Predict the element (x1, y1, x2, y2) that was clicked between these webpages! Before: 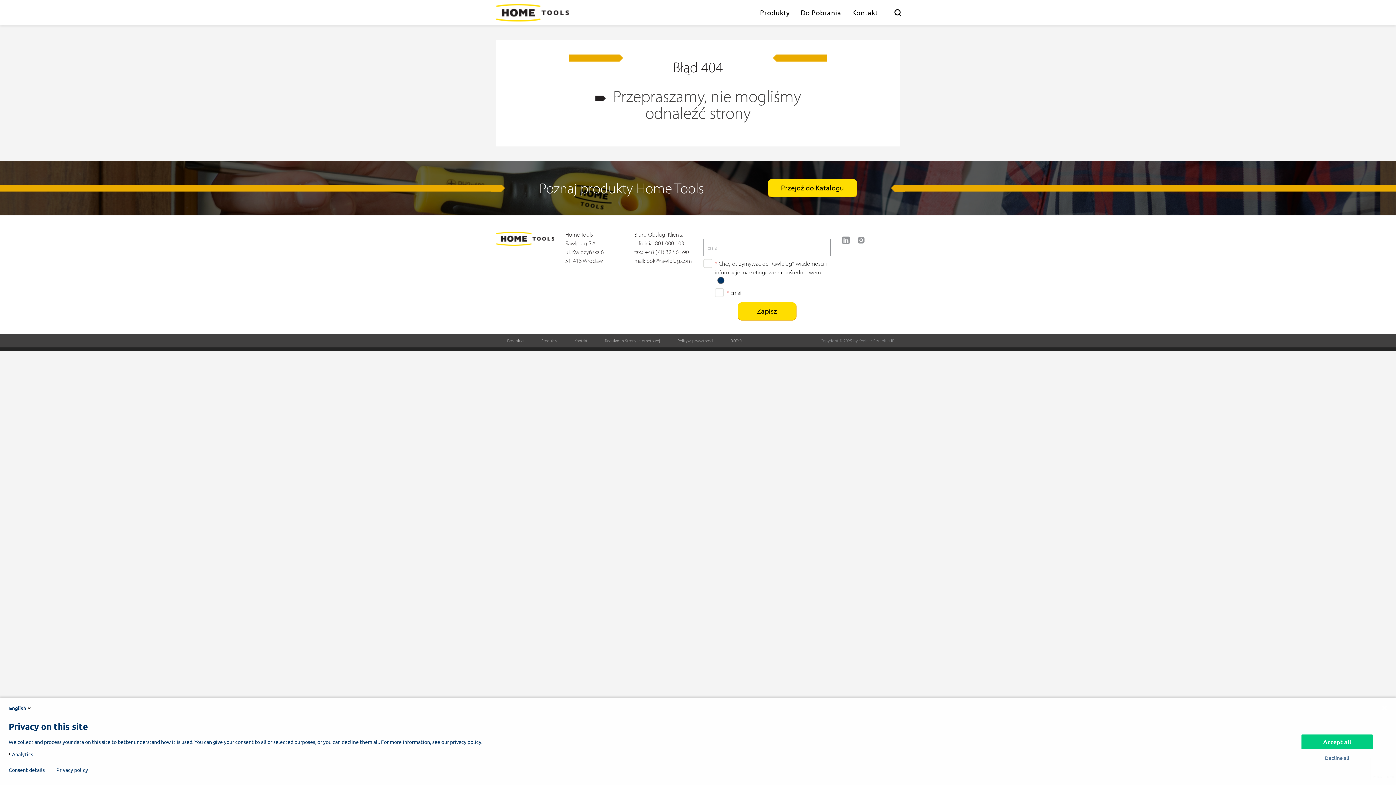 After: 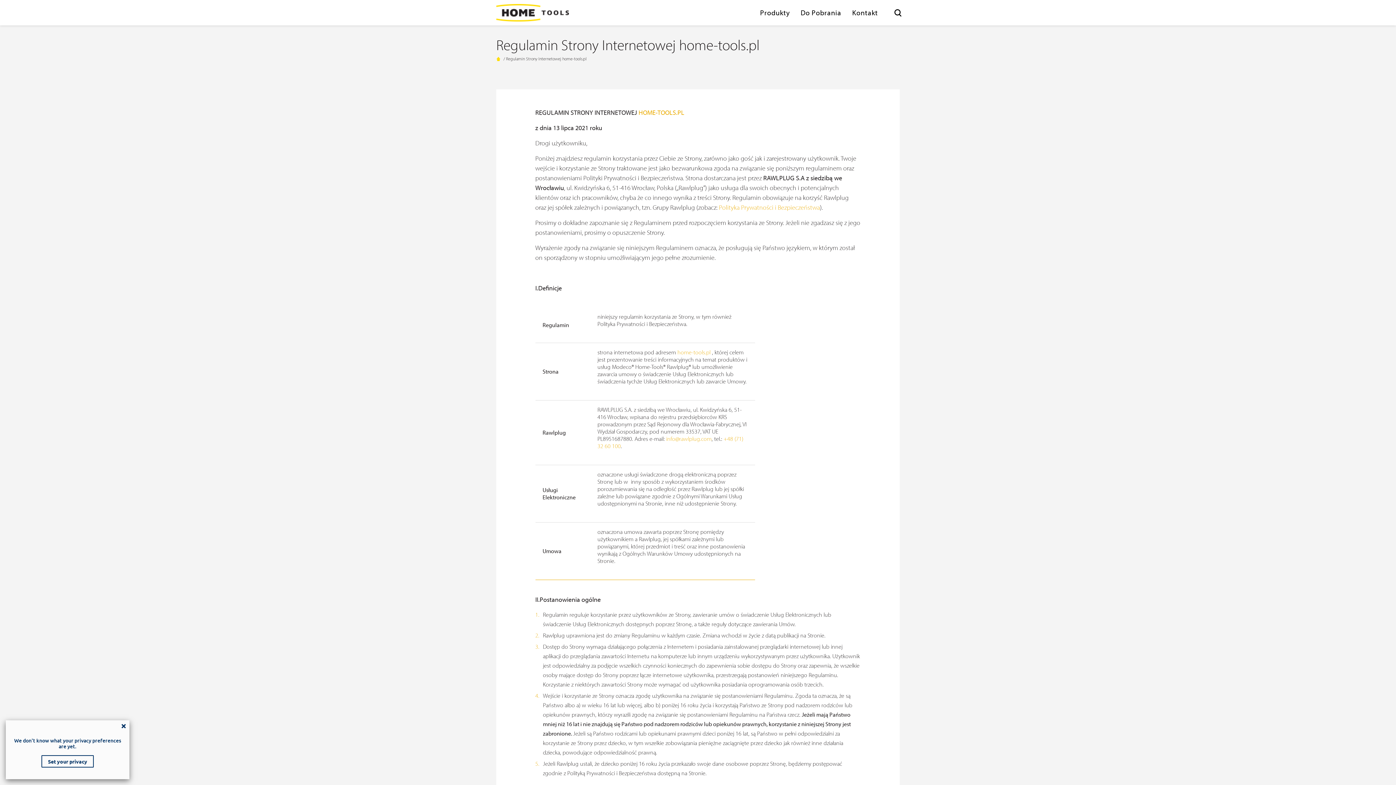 Action: bbox: (605, 338, 660, 343) label: Regulamin Strony Internetowej